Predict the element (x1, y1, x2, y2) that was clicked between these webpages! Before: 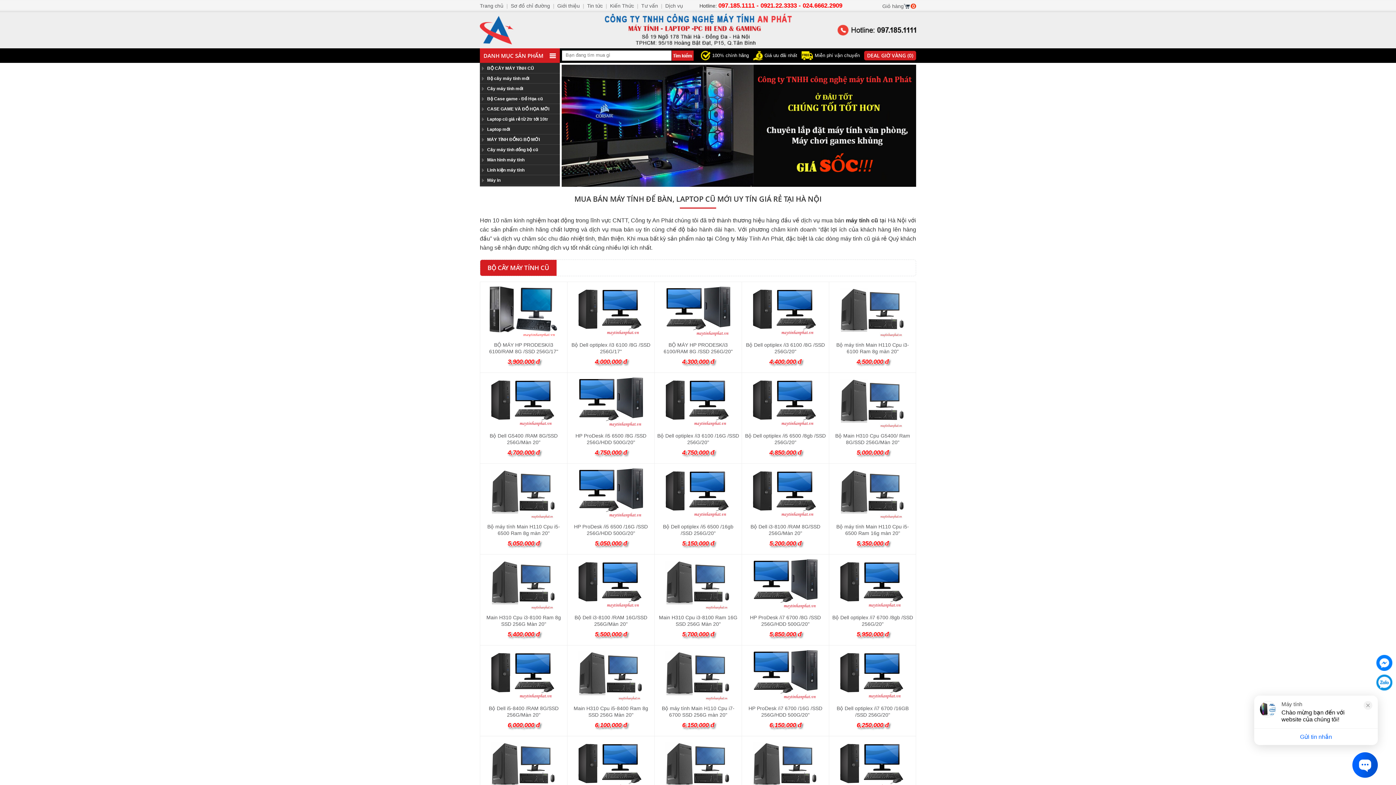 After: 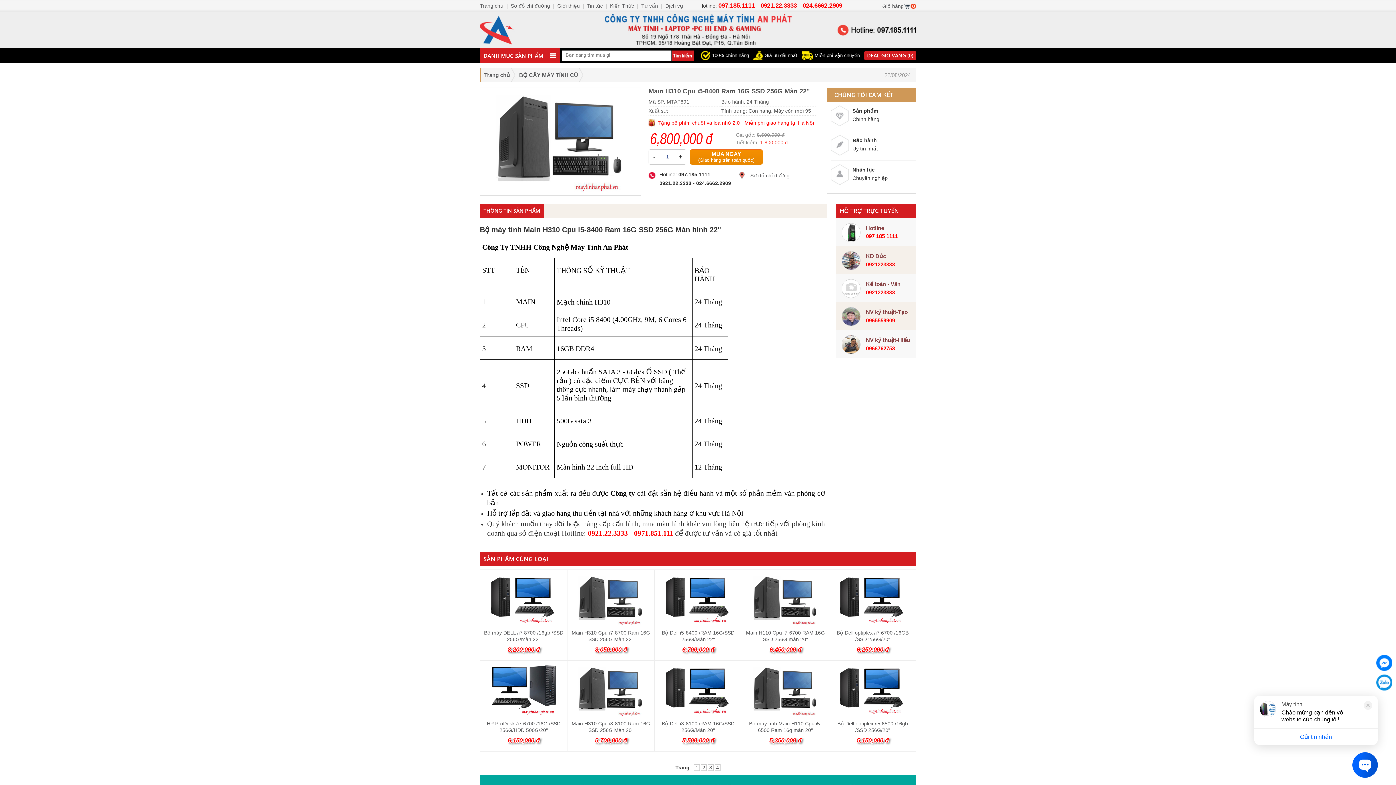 Action: bbox: (657, 739, 739, 793)